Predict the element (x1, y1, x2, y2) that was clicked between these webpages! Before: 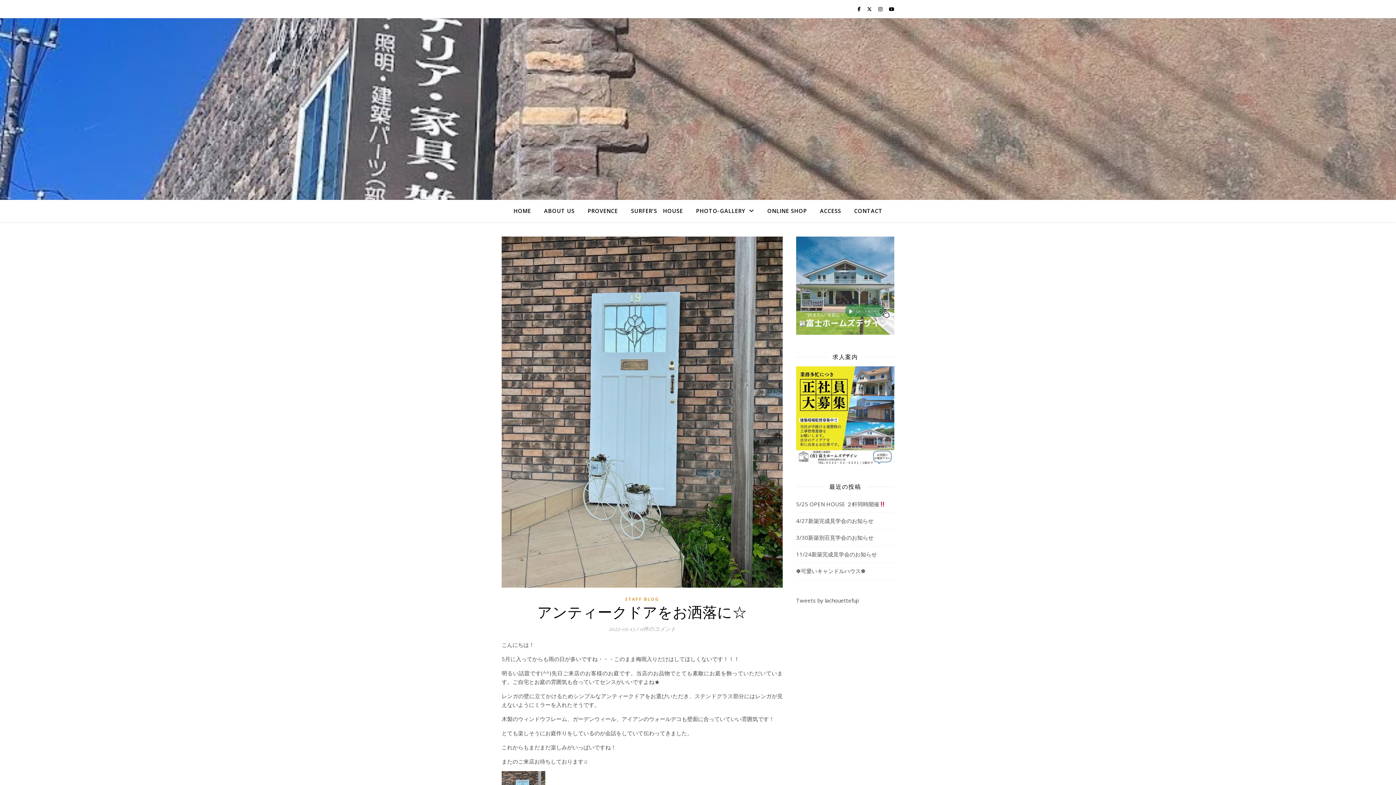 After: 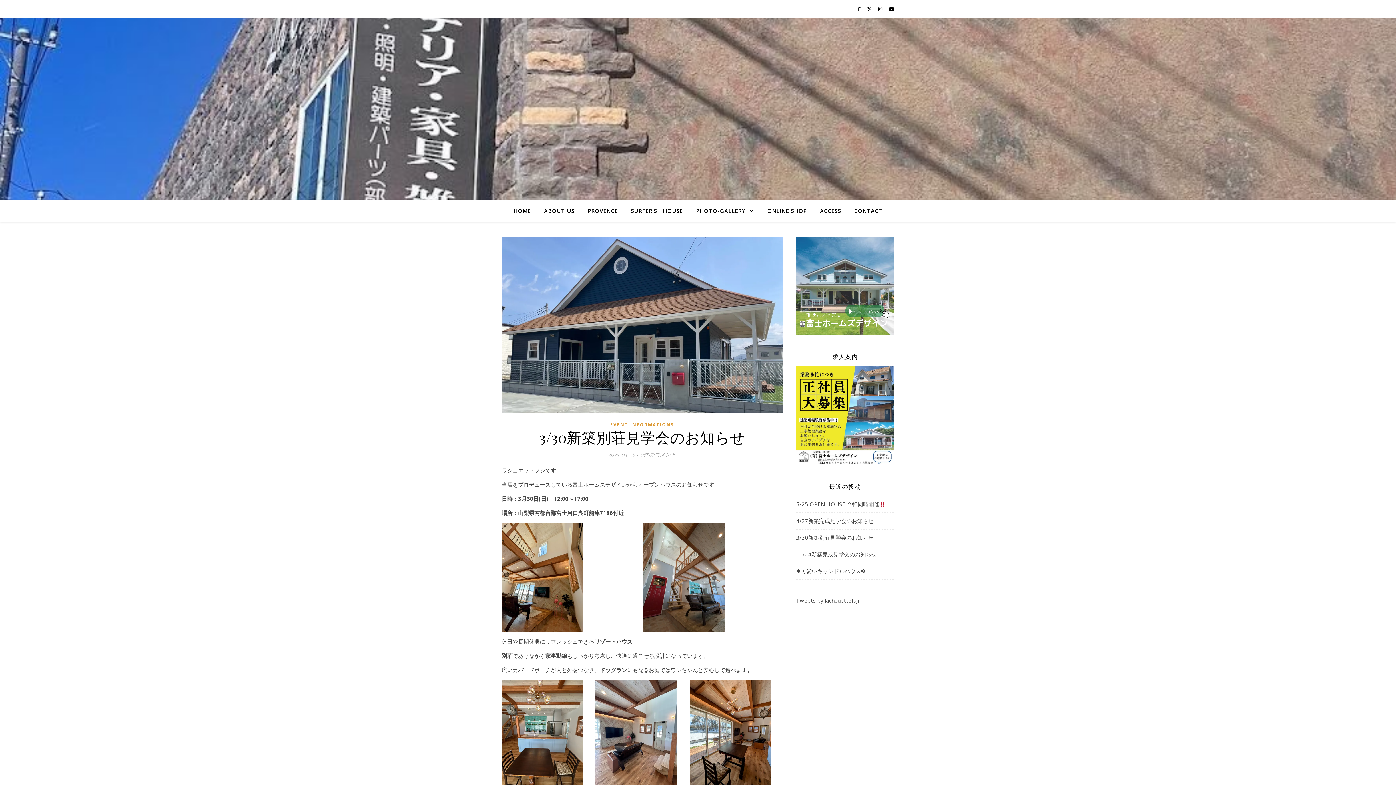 Action: label: 3/30新築別荘見学会のお知らせ bbox: (796, 534, 873, 541)